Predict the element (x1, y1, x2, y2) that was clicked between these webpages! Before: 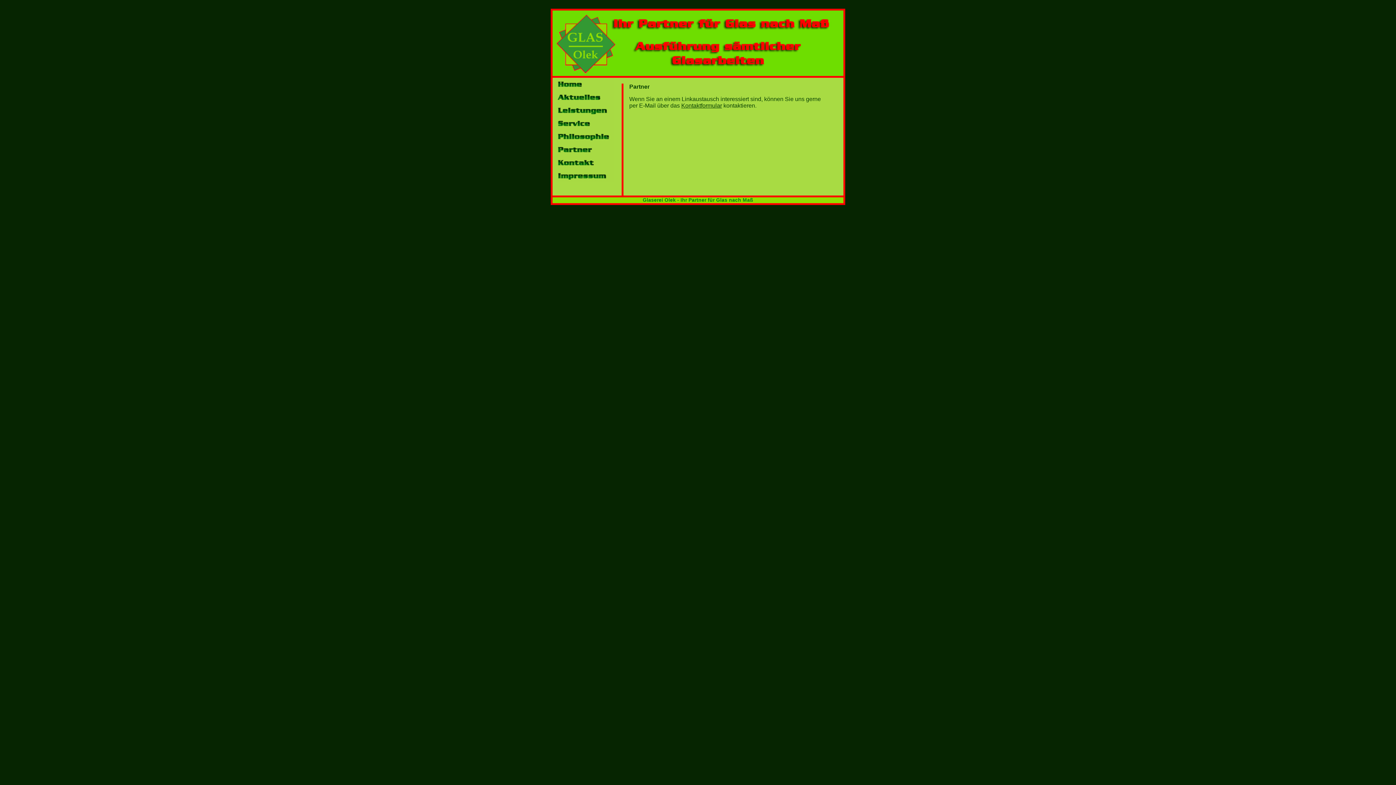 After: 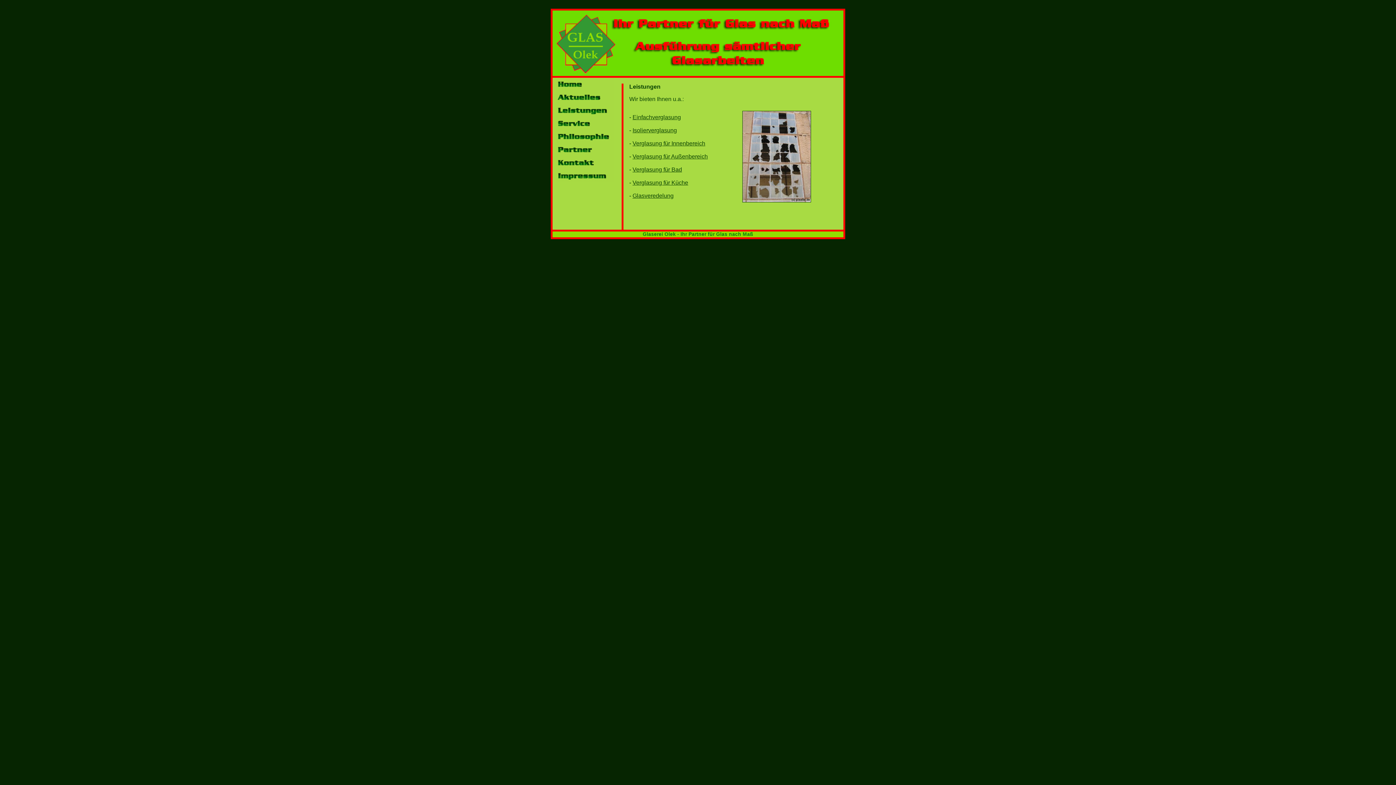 Action: bbox: (556, 112, 614, 118)